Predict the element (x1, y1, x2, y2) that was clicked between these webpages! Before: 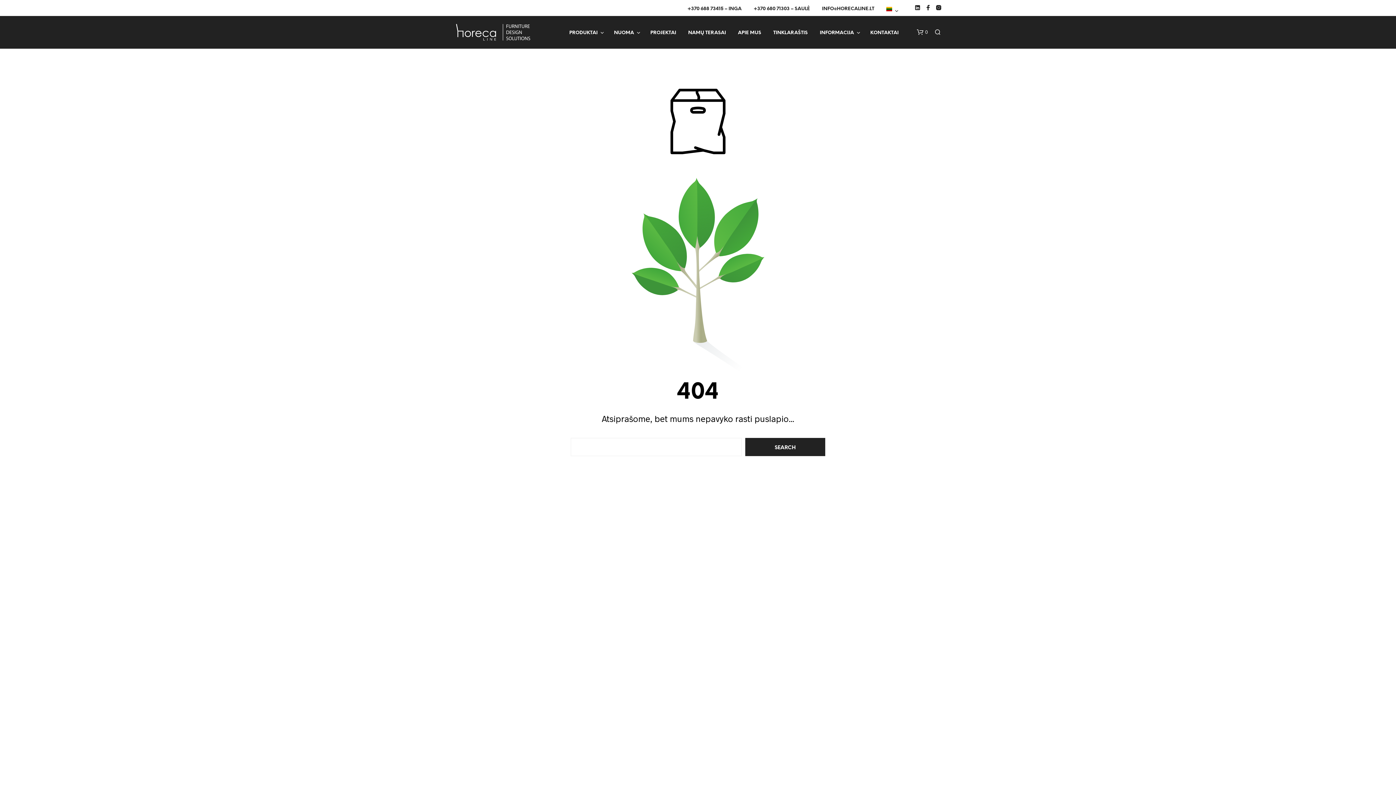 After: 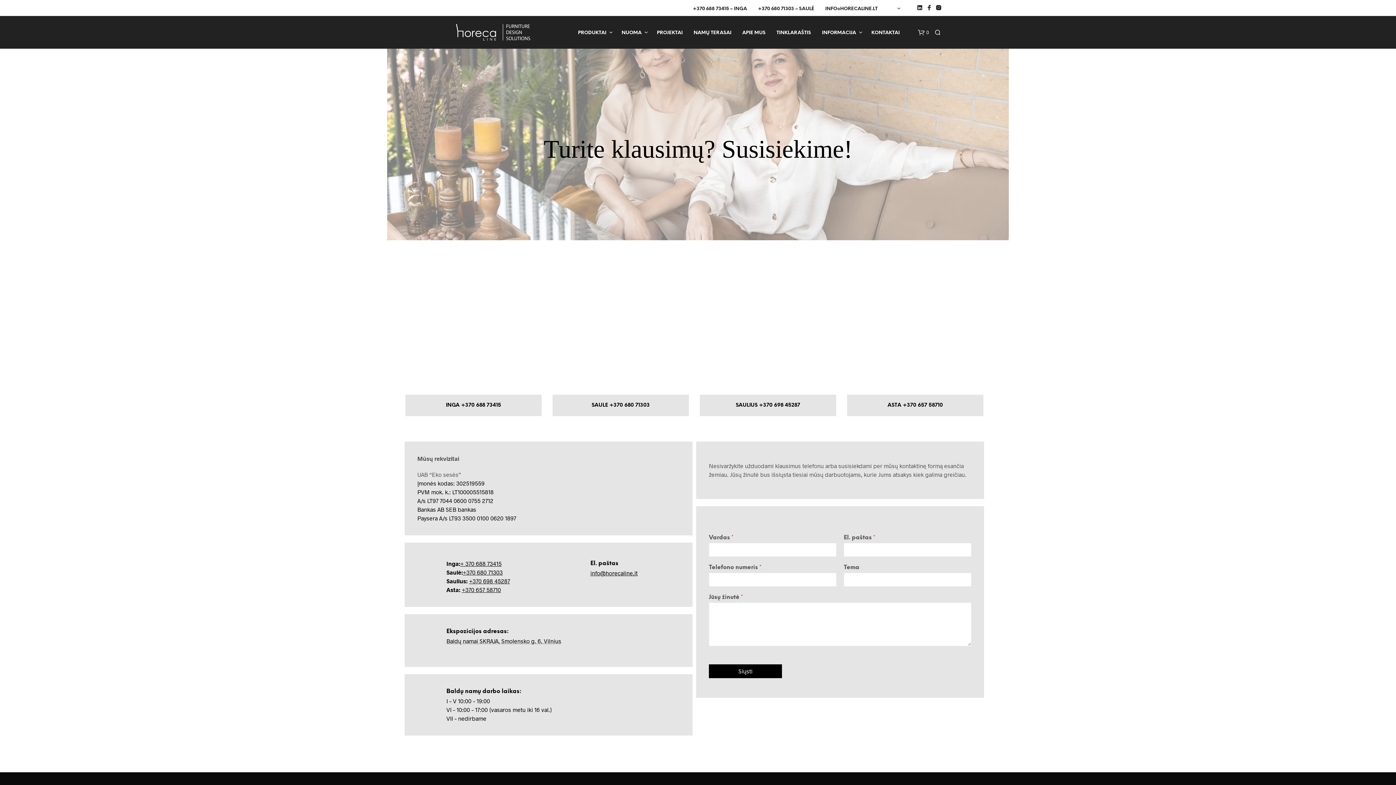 Action: label: KONTAKTAI bbox: (865, 29, 904, 36)